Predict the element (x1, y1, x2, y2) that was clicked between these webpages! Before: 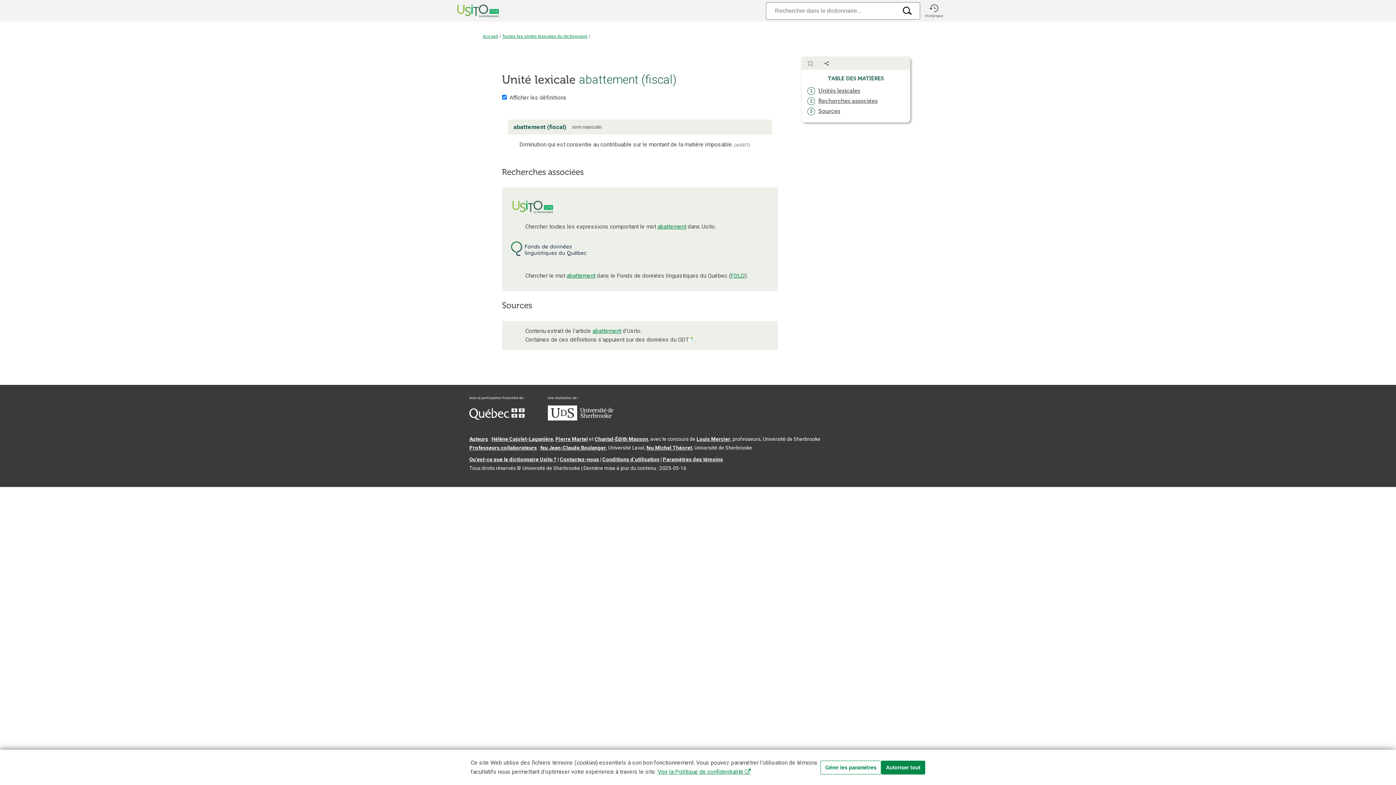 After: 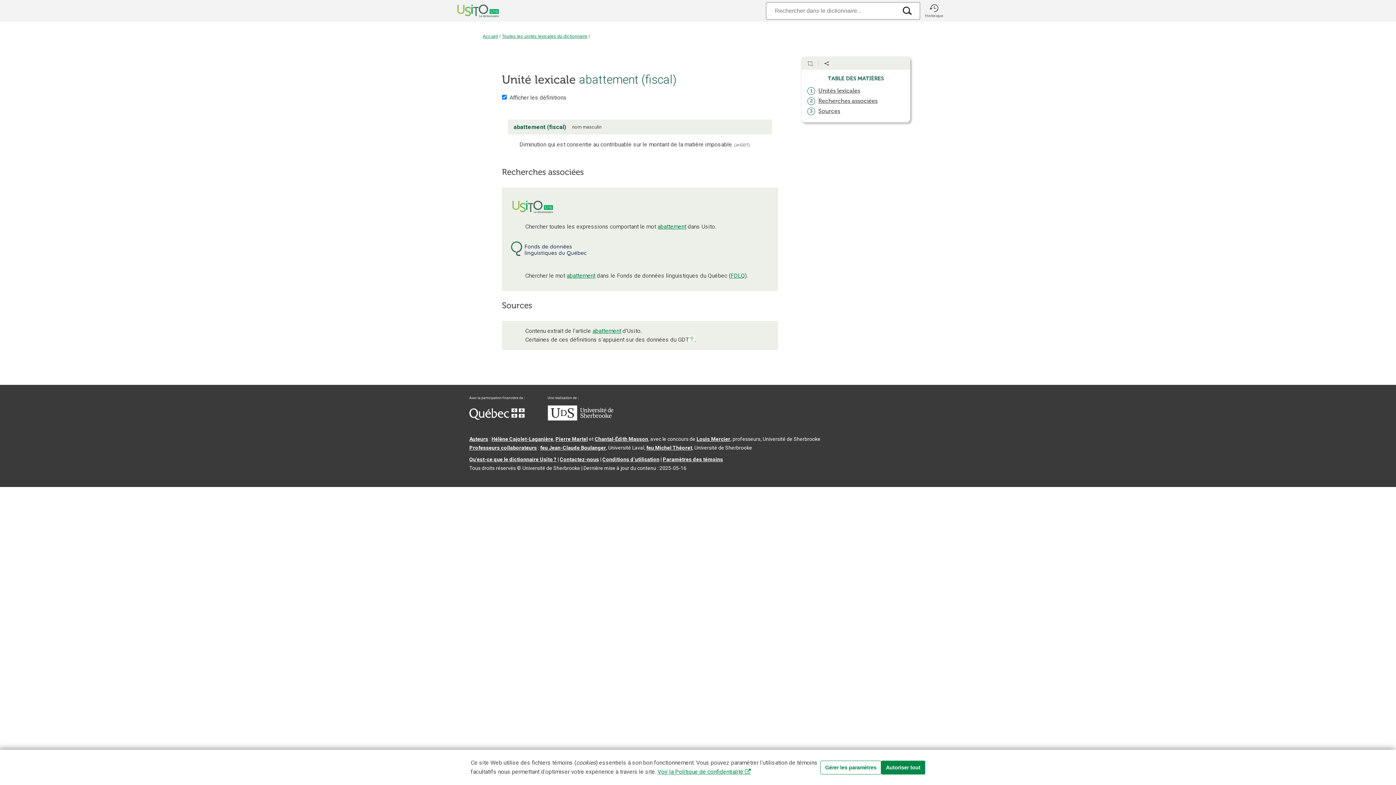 Action: bbox: (548, 416, 613, 421) label: Aller à USherbrooke.ca